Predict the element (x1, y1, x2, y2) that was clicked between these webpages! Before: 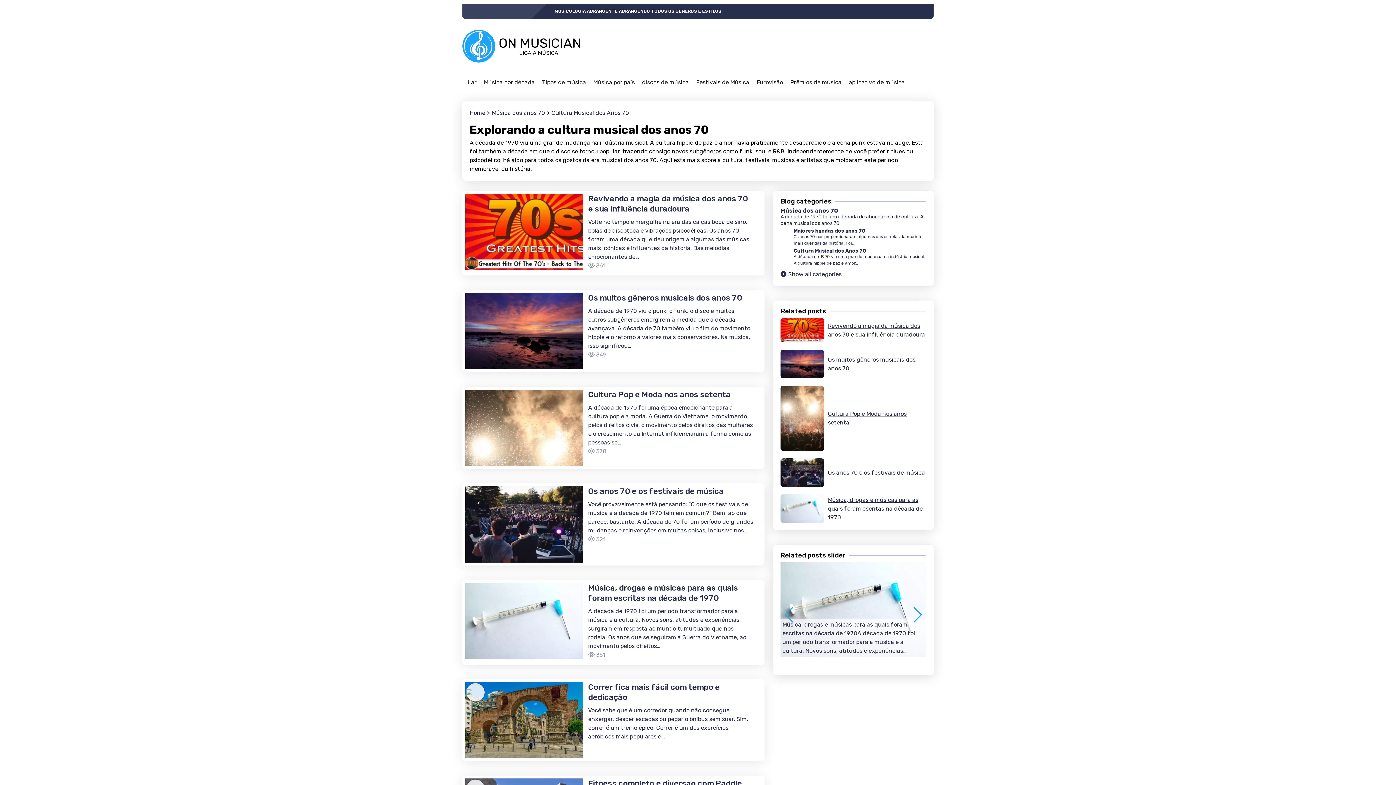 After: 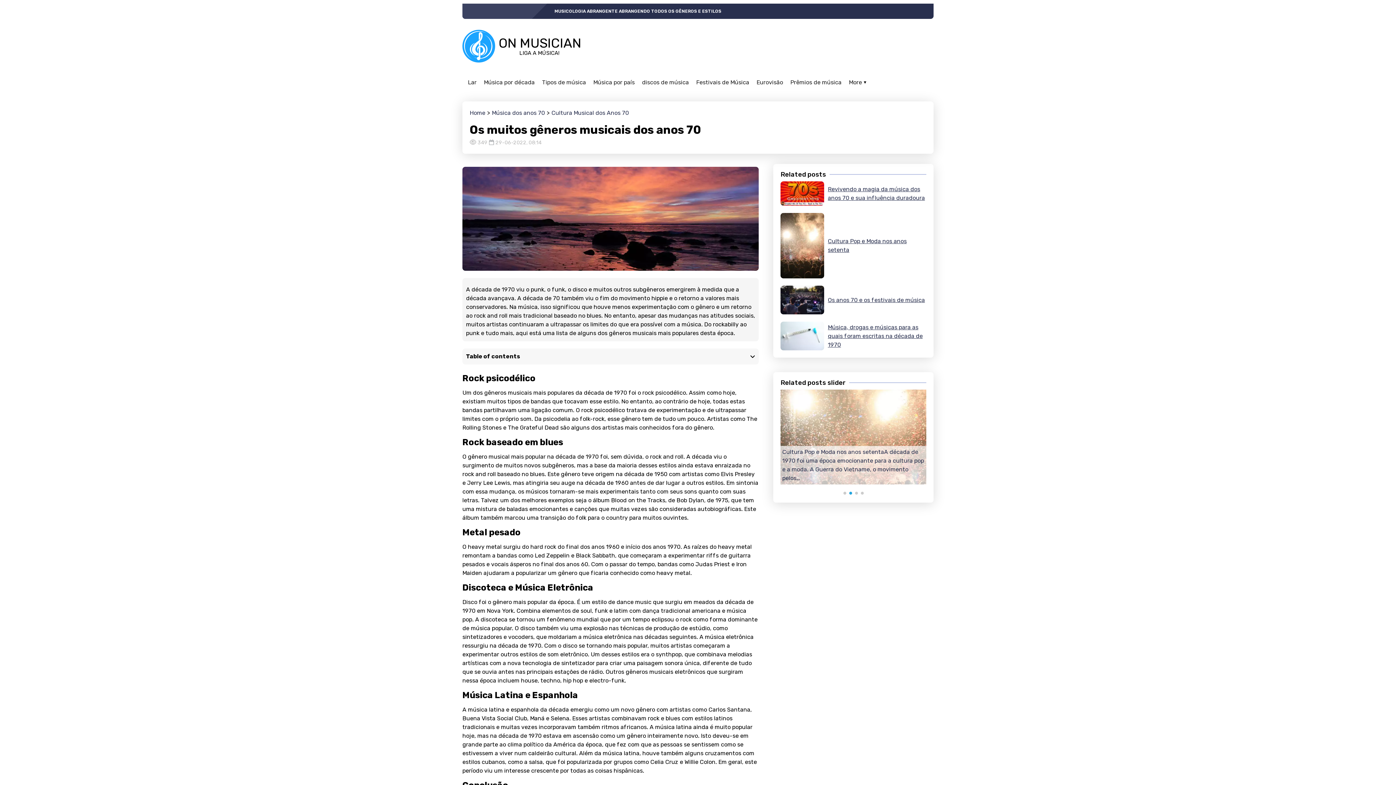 Action: bbox: (465, 293, 582, 369) label: Os muitos gêneros musicais dos anos 70